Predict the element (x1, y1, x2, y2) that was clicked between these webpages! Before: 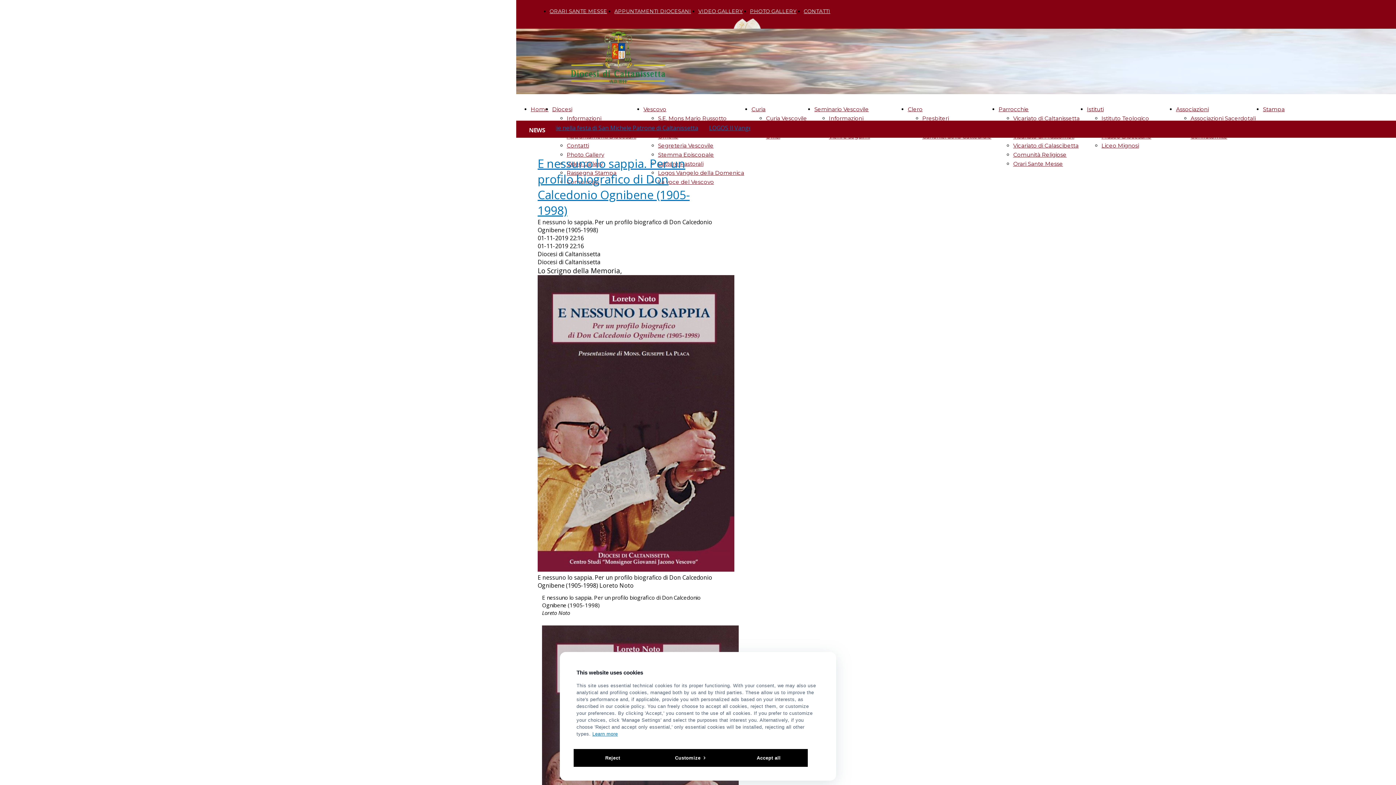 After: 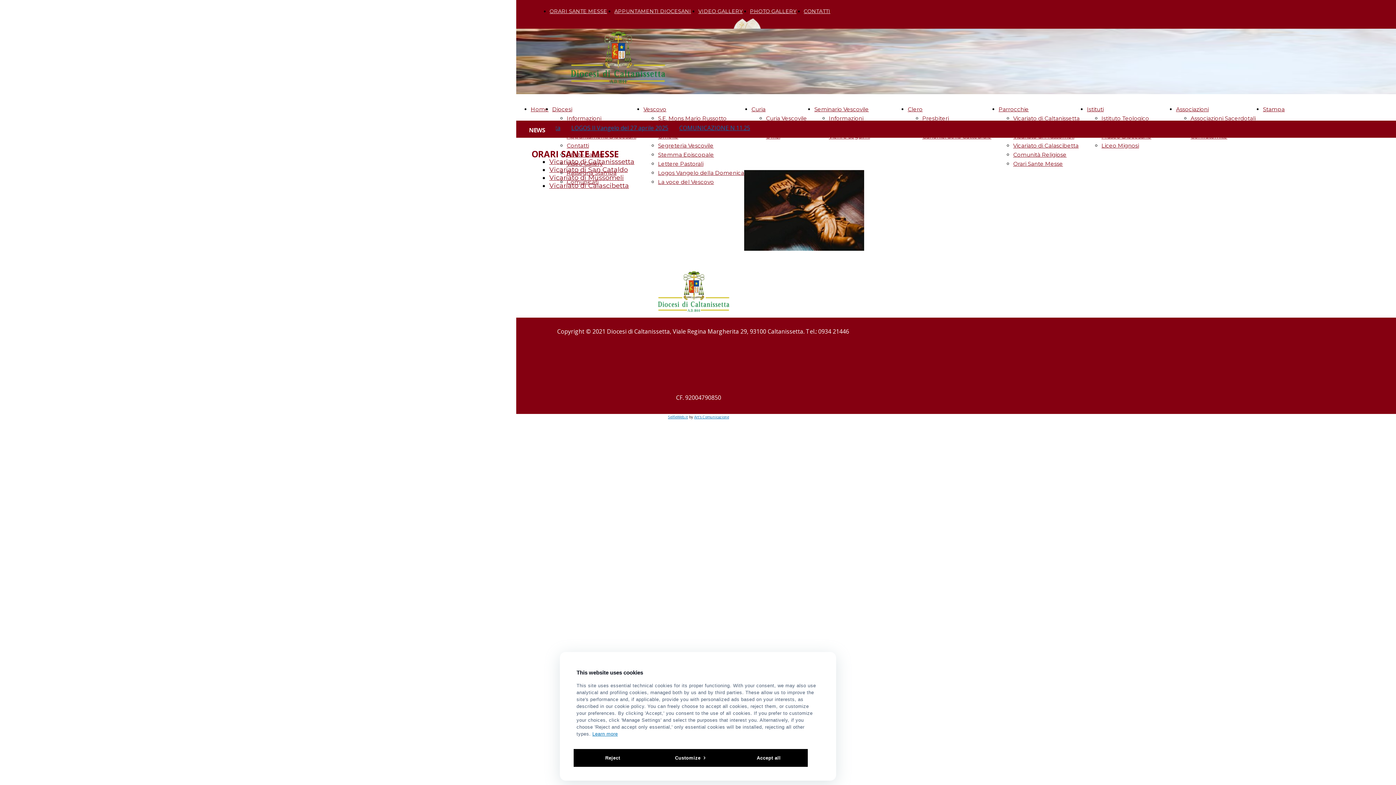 Action: bbox: (1013, 160, 1063, 167) label: Orari Sante Messe